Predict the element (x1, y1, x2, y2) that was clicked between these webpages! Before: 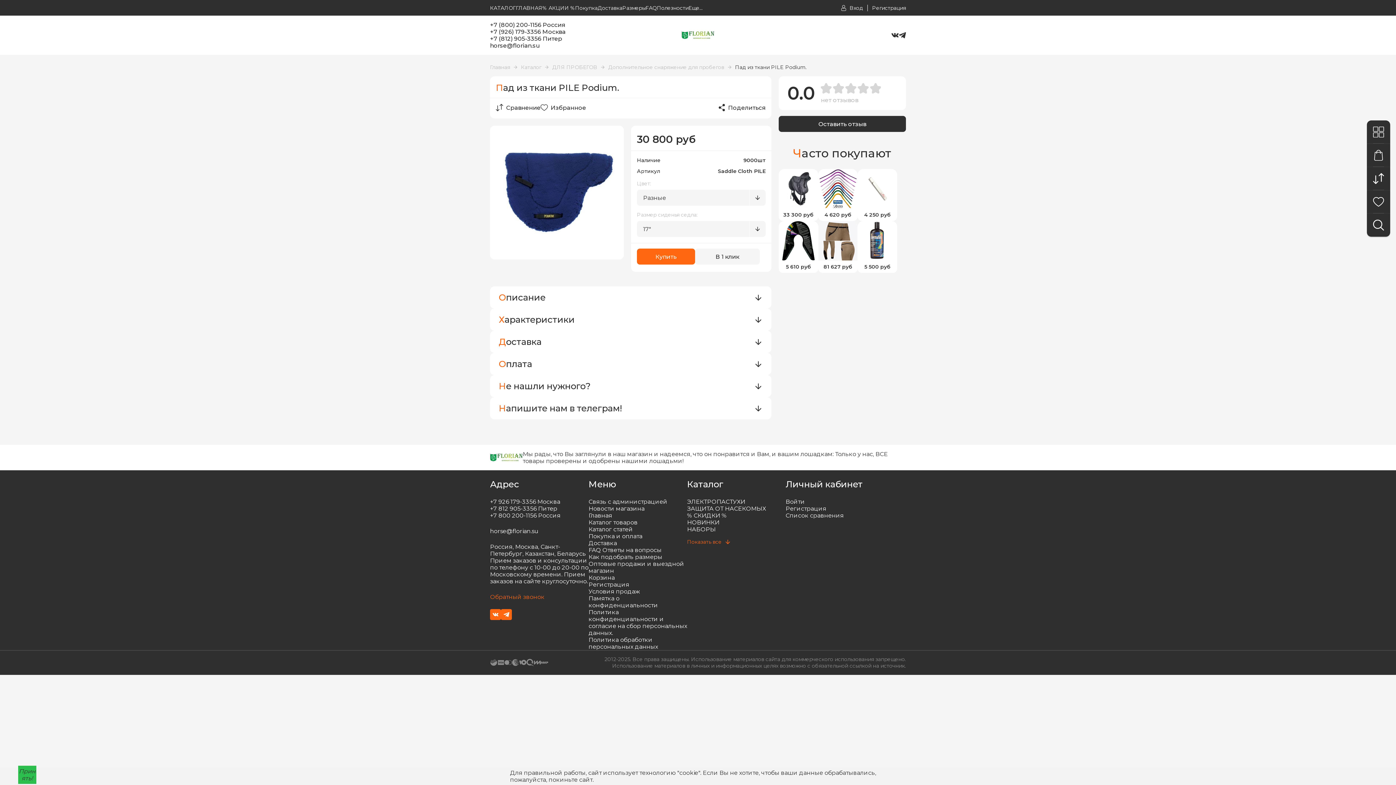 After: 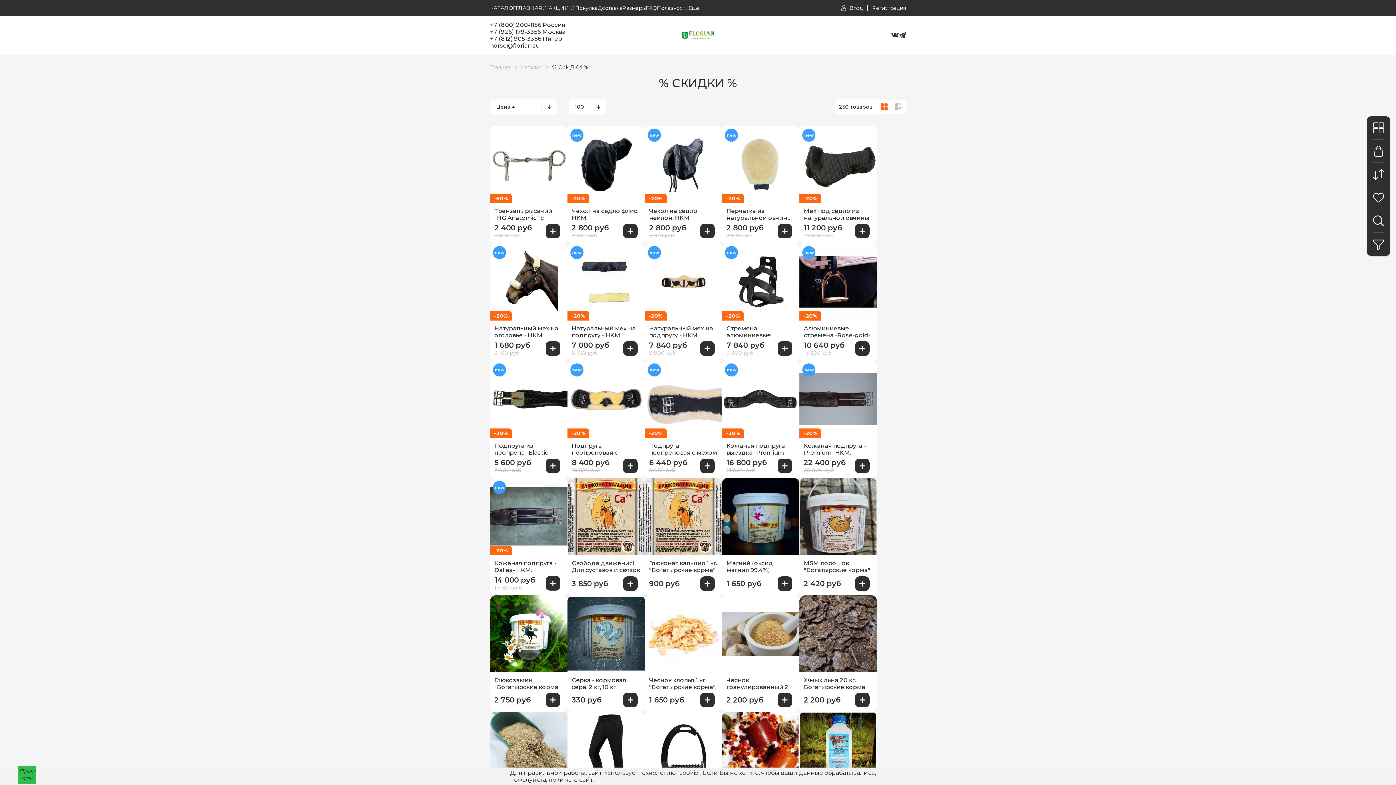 Action: label: % СКИДКИ % bbox: (687, 512, 726, 519)